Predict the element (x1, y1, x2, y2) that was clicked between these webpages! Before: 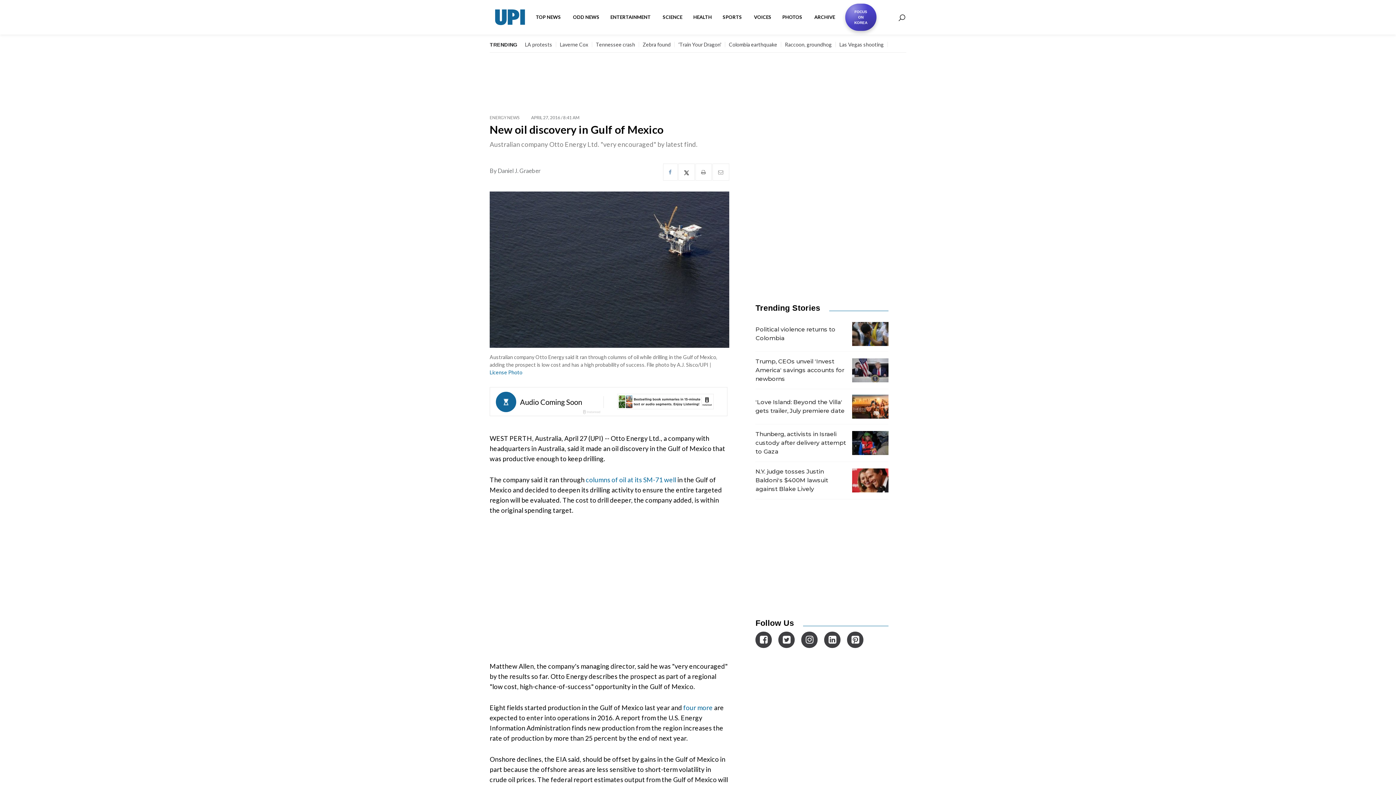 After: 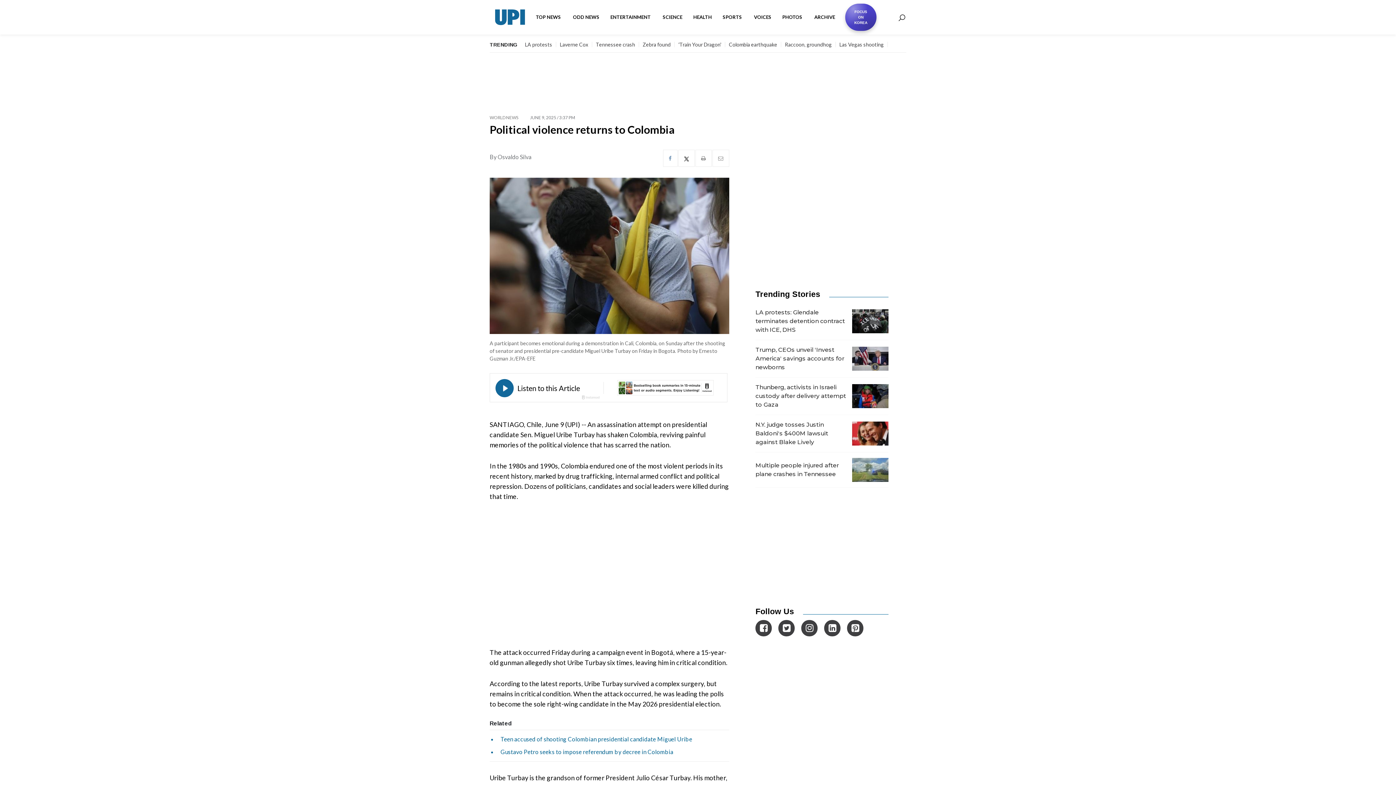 Action: bbox: (755, 316, 888, 352) label: Political violence returns to Colombia